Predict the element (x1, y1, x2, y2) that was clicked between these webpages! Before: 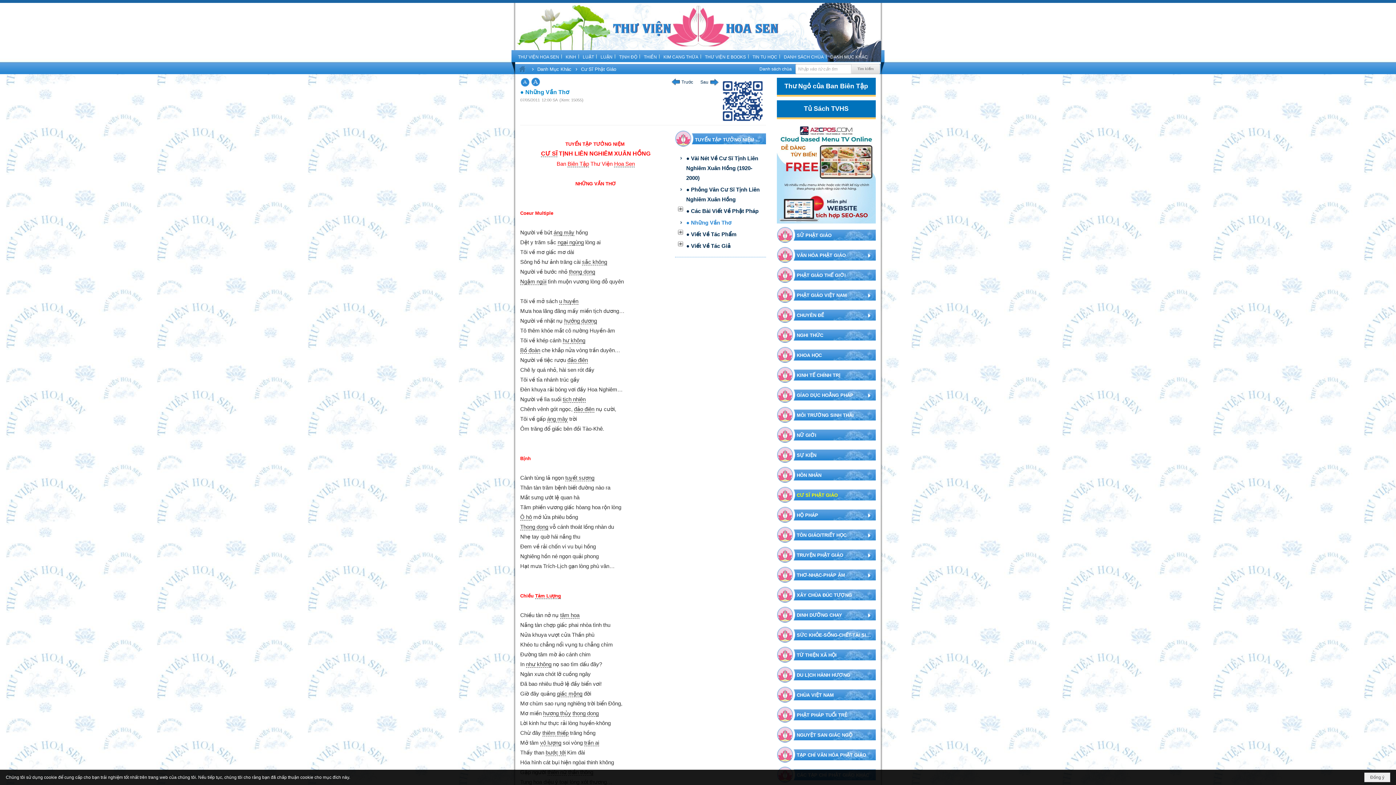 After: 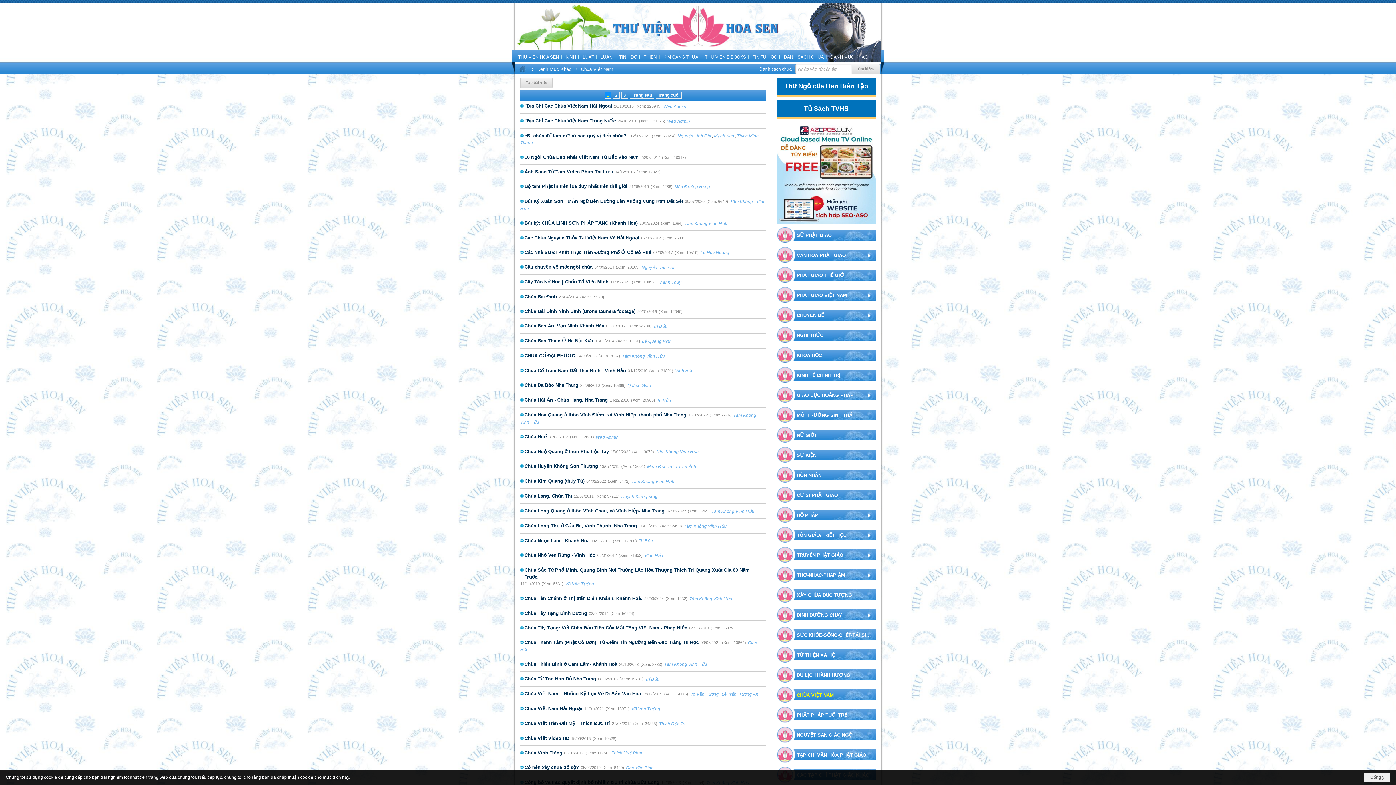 Action: bbox: (776, 685, 875, 705) label: CHÙA VIỆT NAM